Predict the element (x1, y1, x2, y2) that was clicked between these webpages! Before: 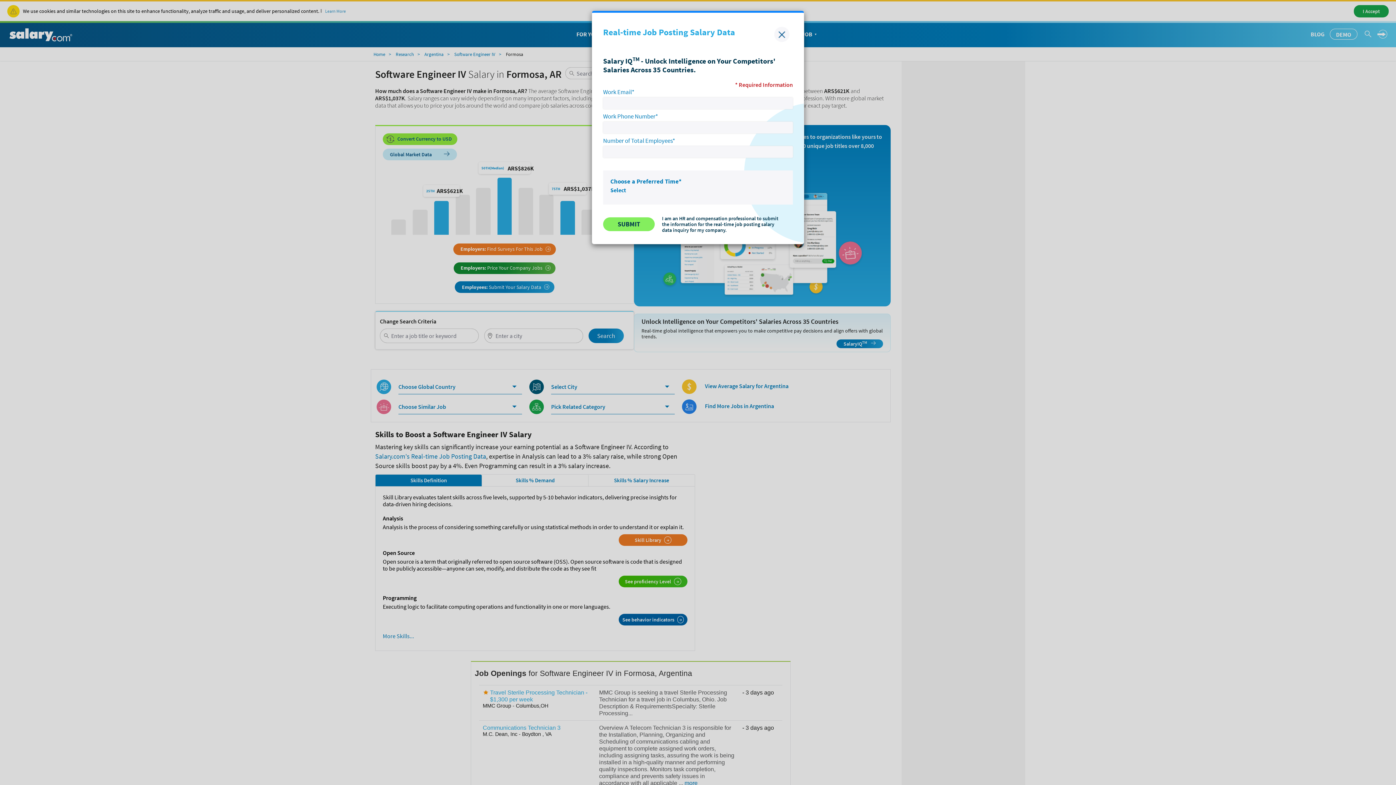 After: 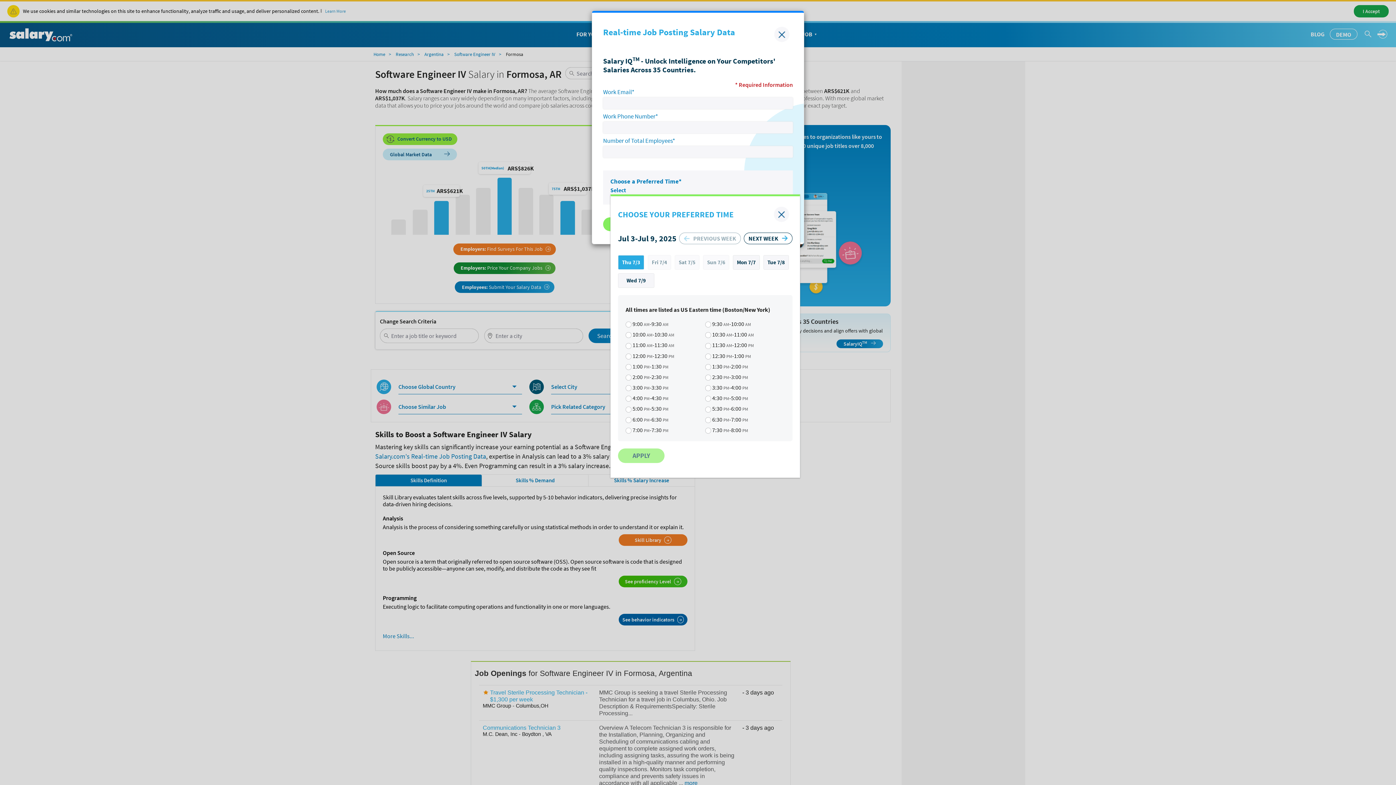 Action: label: Select bbox: (610, 186, 626, 193)